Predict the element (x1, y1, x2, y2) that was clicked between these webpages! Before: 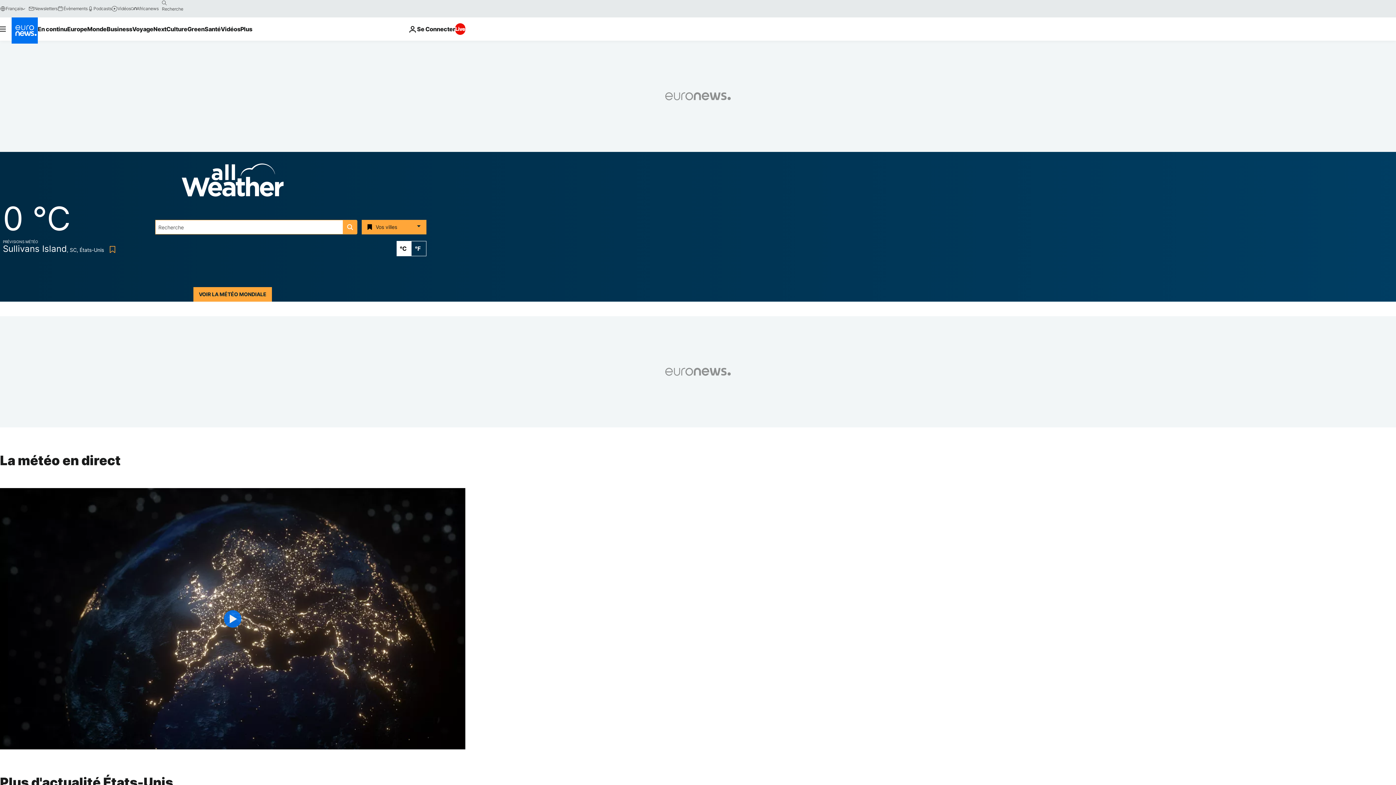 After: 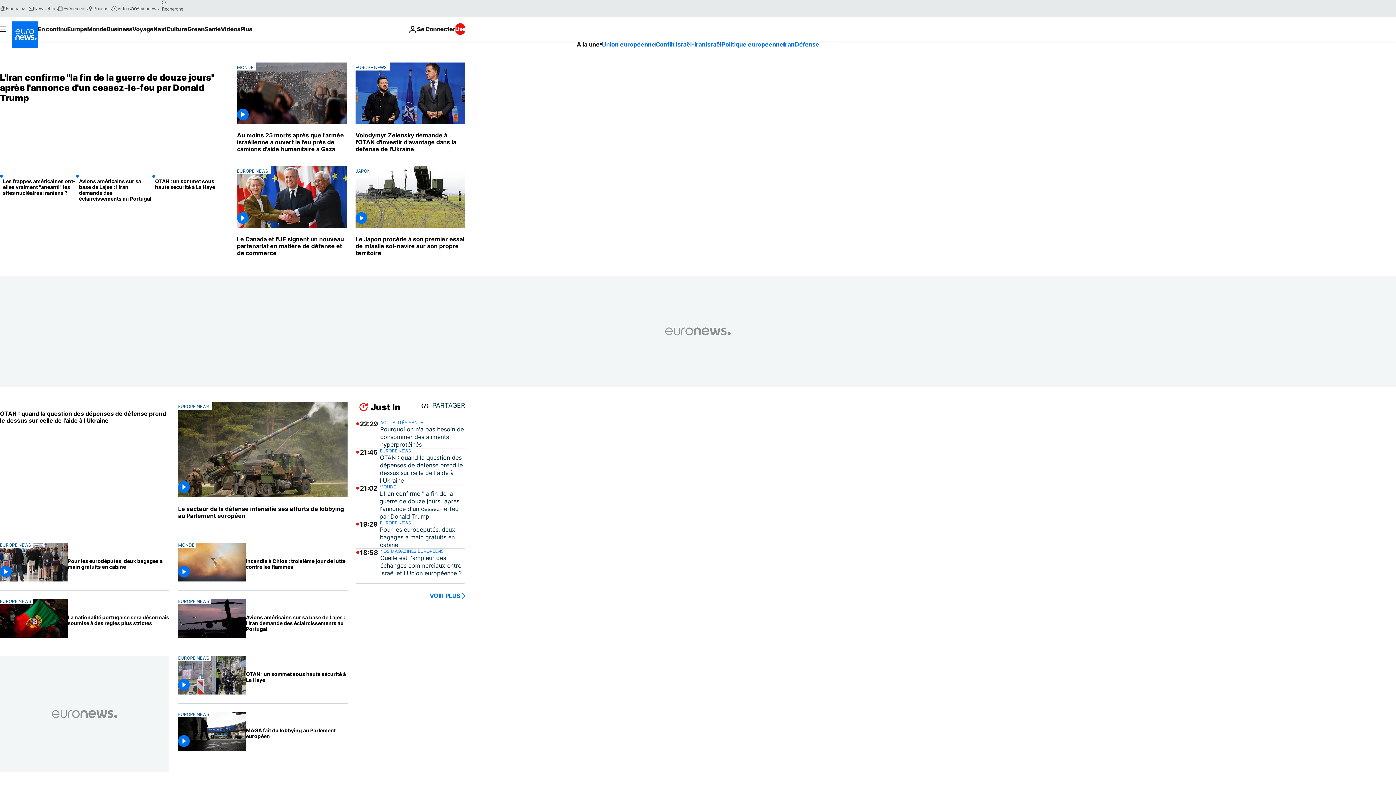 Action: label: Aller à la page d'accueil bbox: (11, 17, 37, 43)